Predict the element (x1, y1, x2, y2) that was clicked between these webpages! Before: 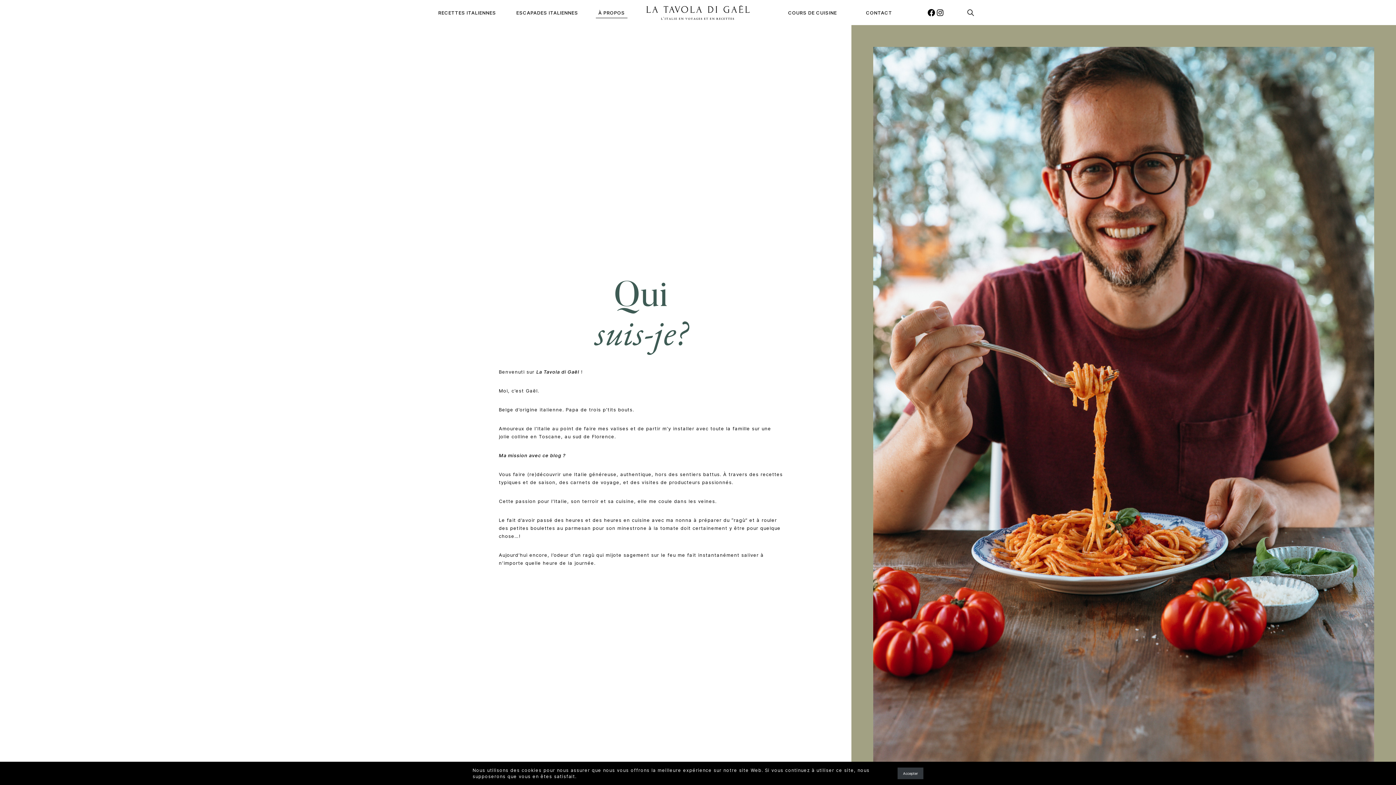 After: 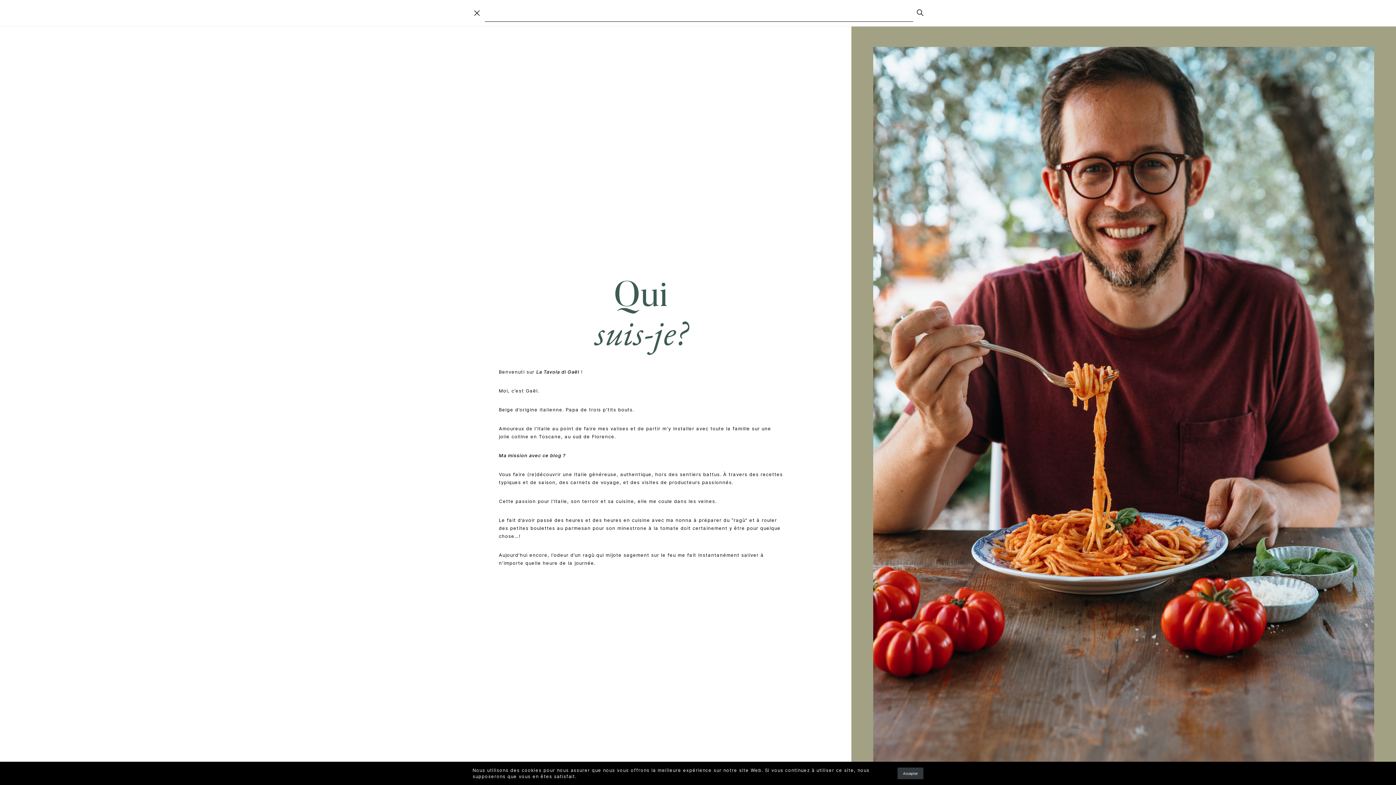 Action: label: Rechercher bbox: (967, 9, 974, 15)